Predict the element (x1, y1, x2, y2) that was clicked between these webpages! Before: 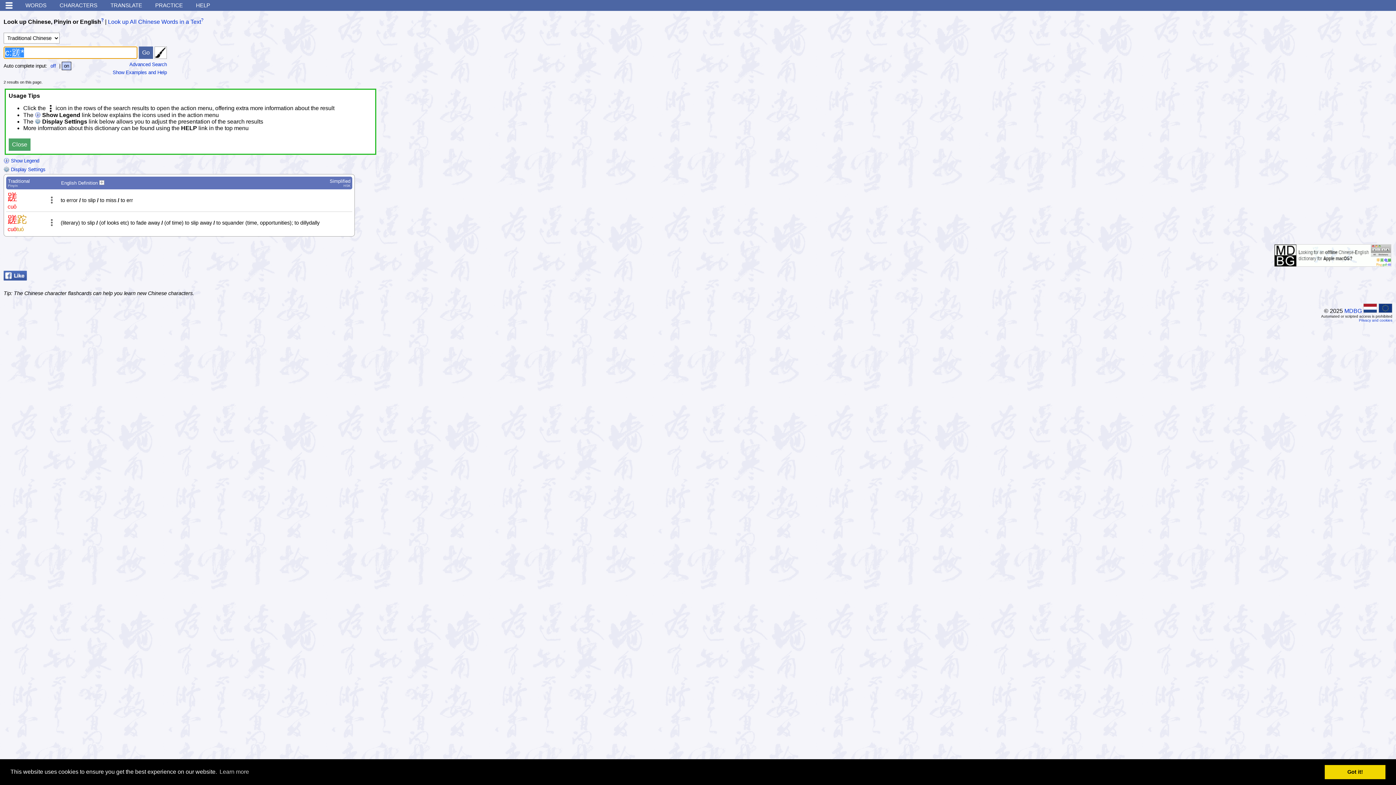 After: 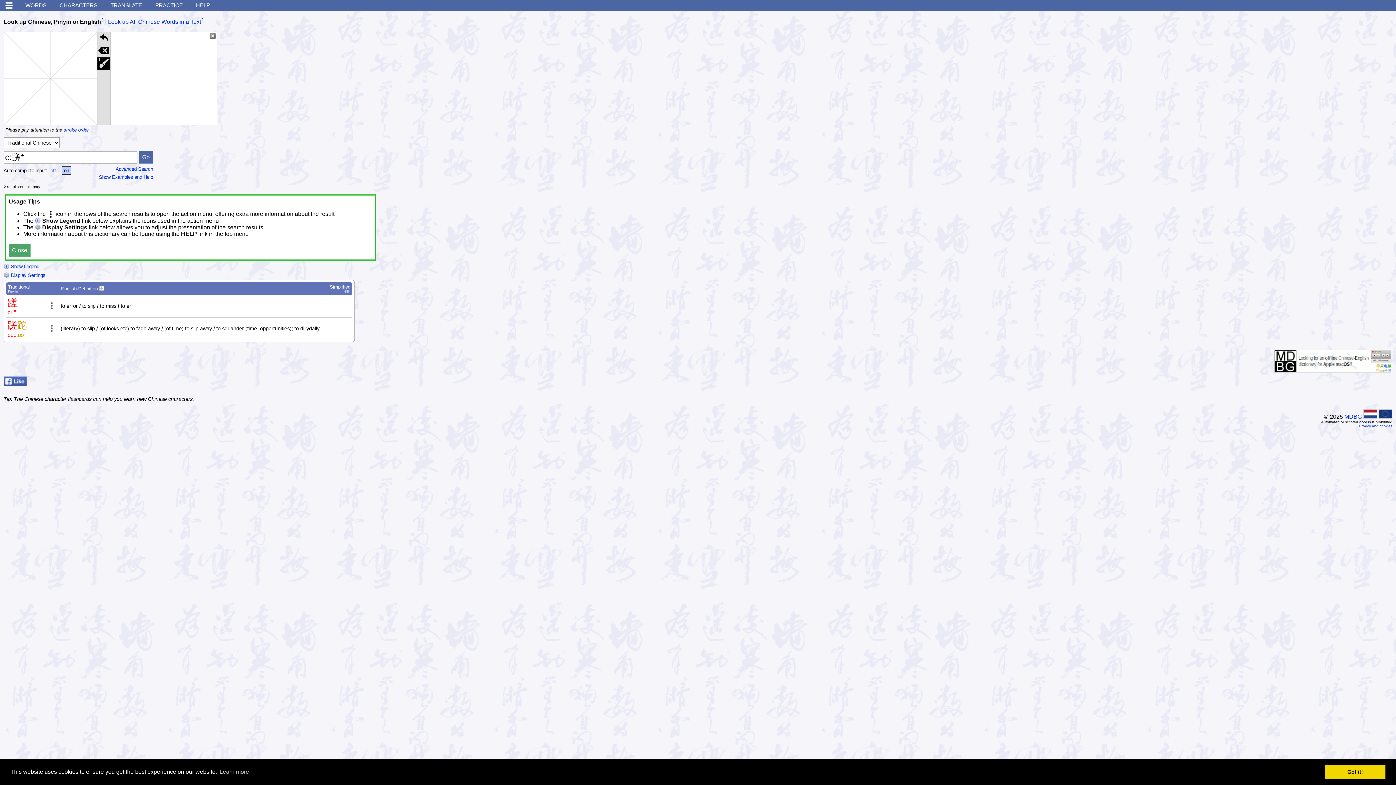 Action: bbox: (154, 46, 166, 52)